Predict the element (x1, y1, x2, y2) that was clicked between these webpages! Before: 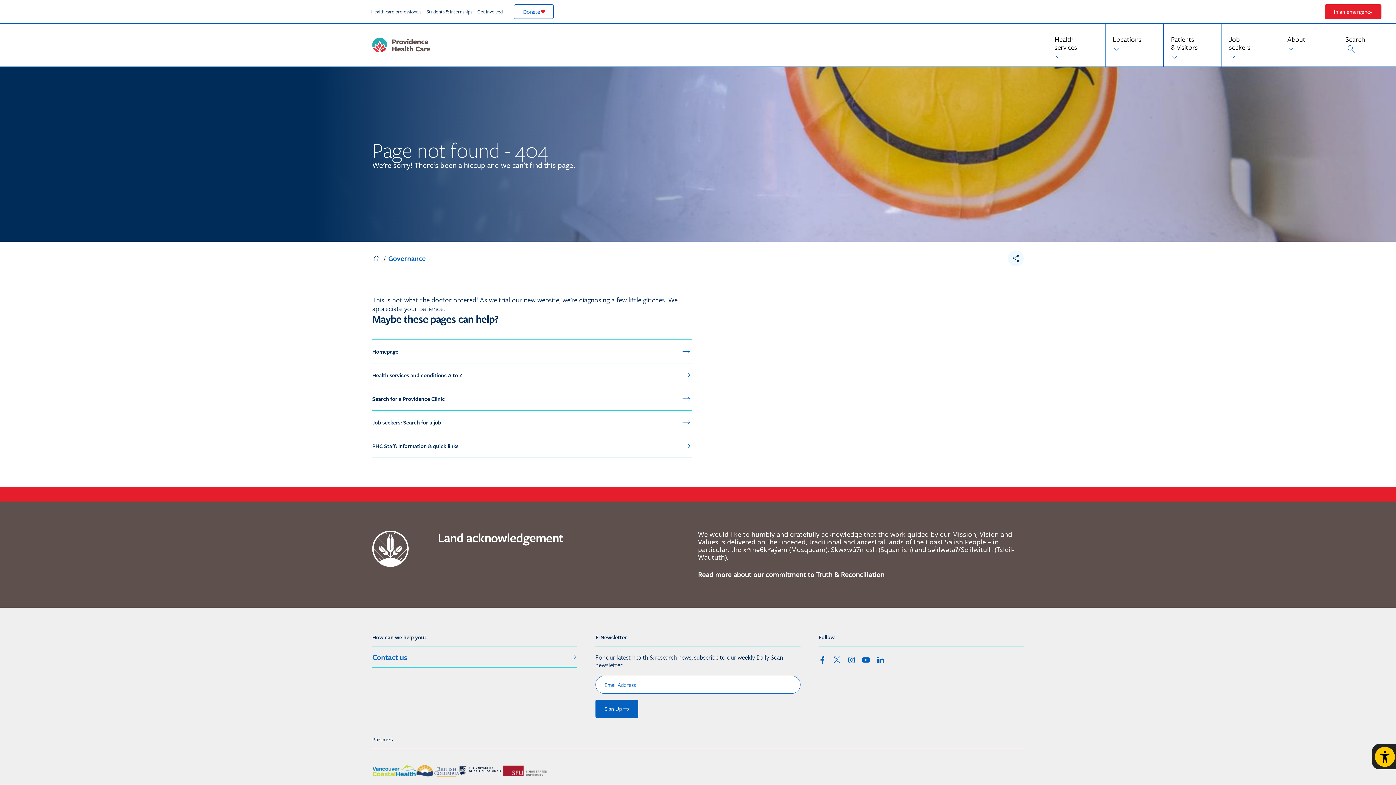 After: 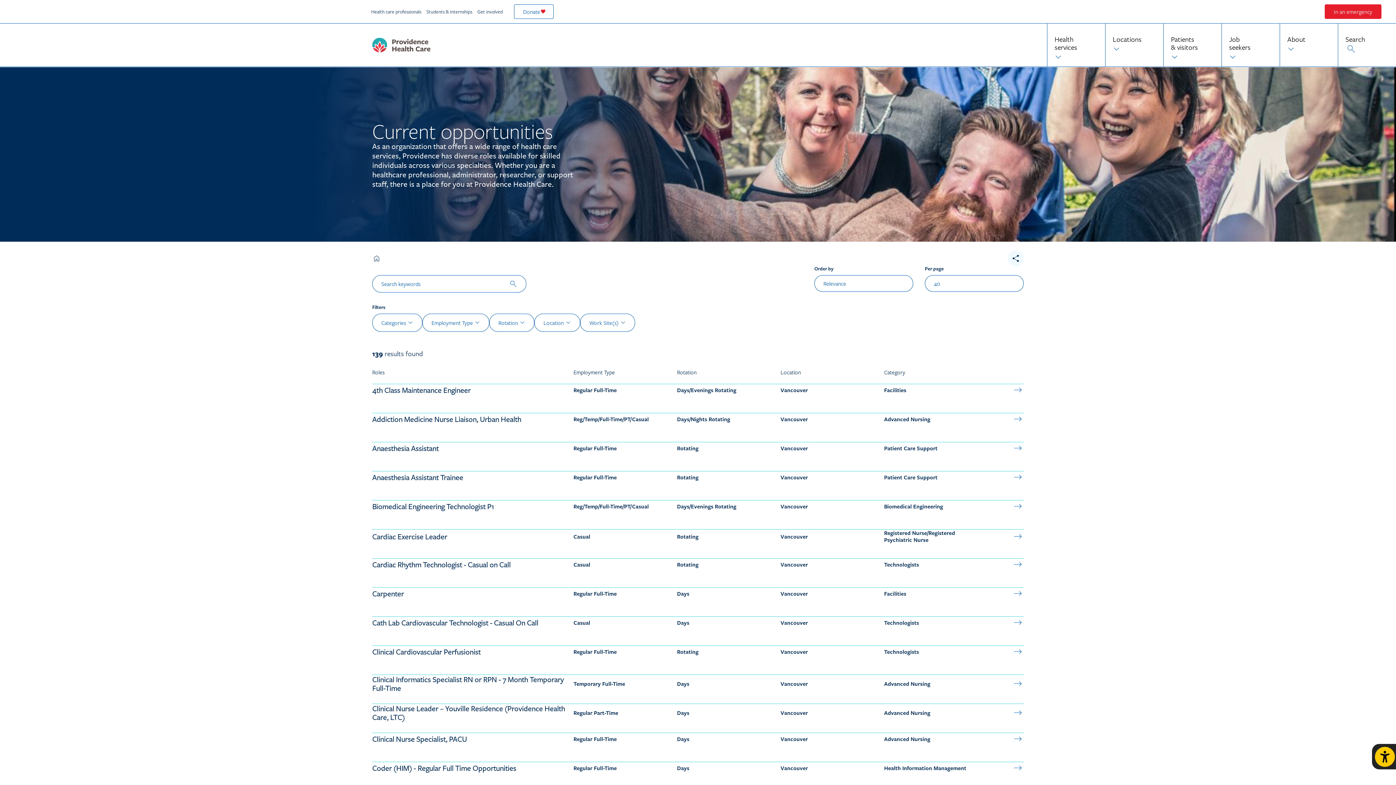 Action: bbox: (372, 410, 692, 434) label: Job seekers: Search for a job